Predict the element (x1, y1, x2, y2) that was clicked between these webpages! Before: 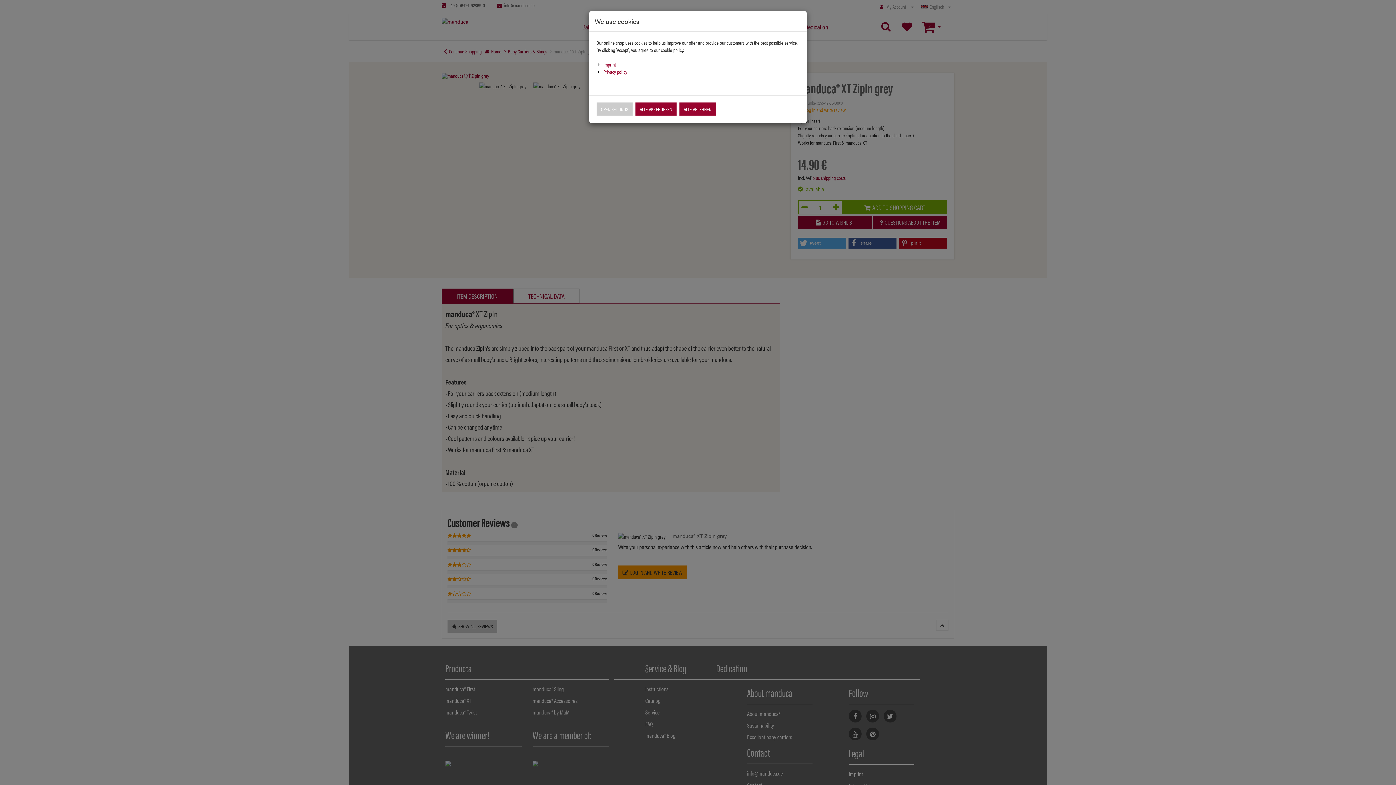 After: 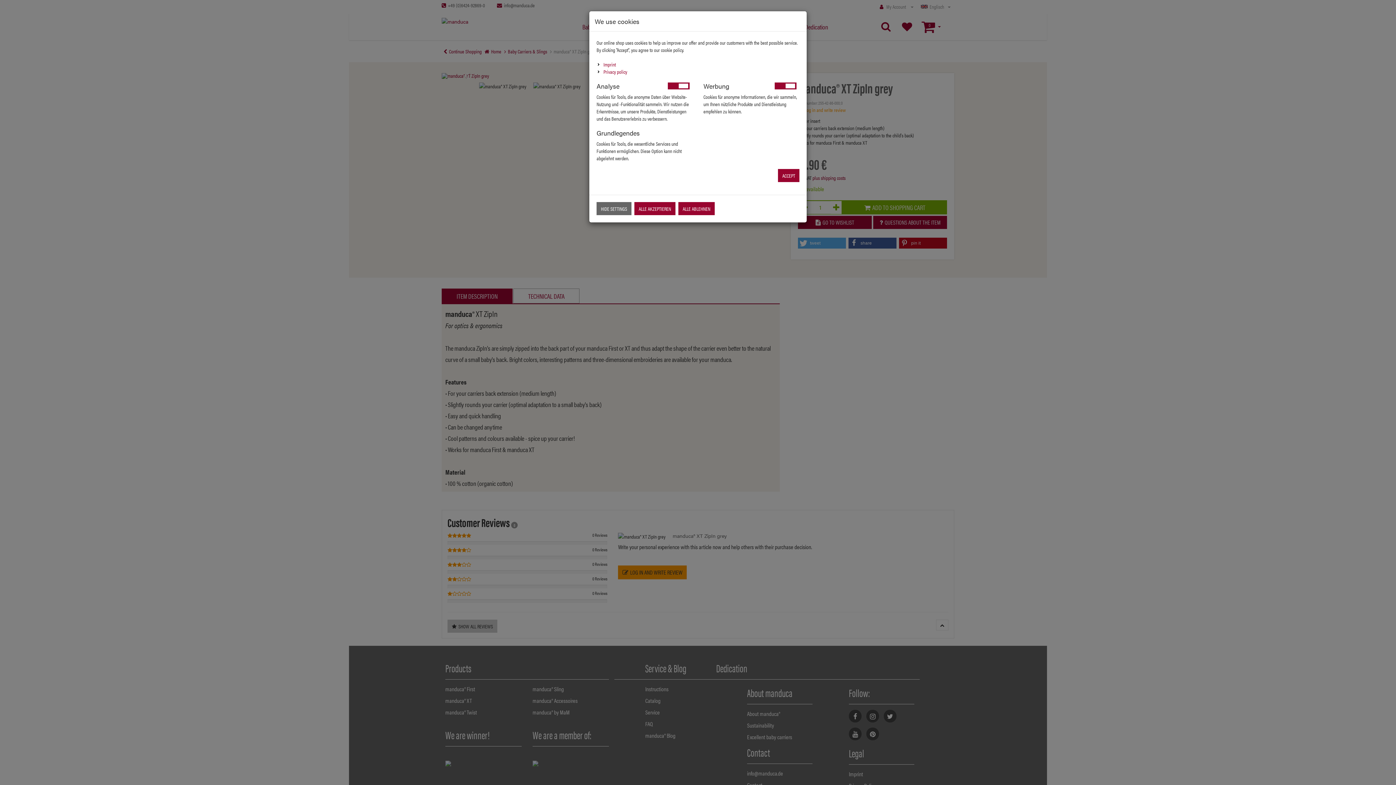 Action: bbox: (596, 102, 632, 115) label: OPEN SETTINGS